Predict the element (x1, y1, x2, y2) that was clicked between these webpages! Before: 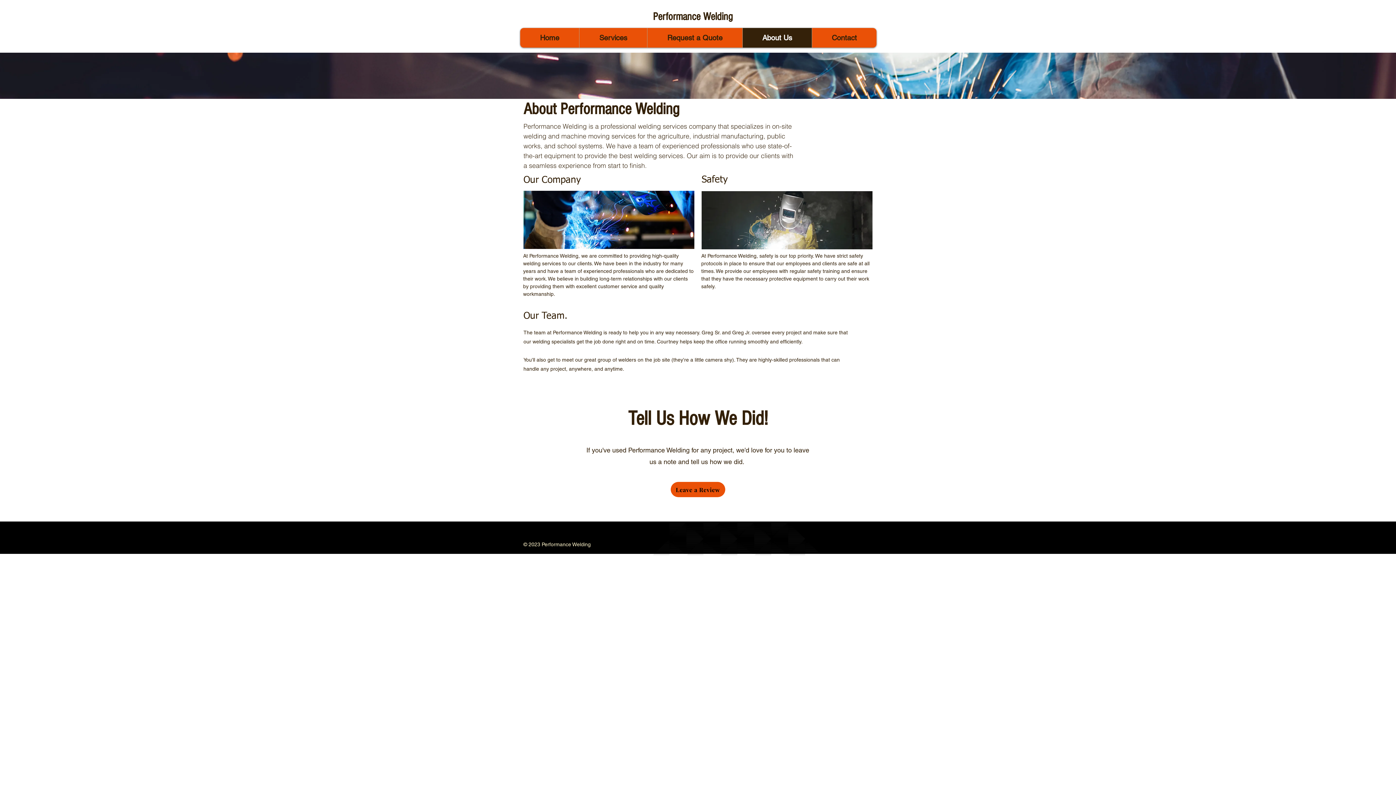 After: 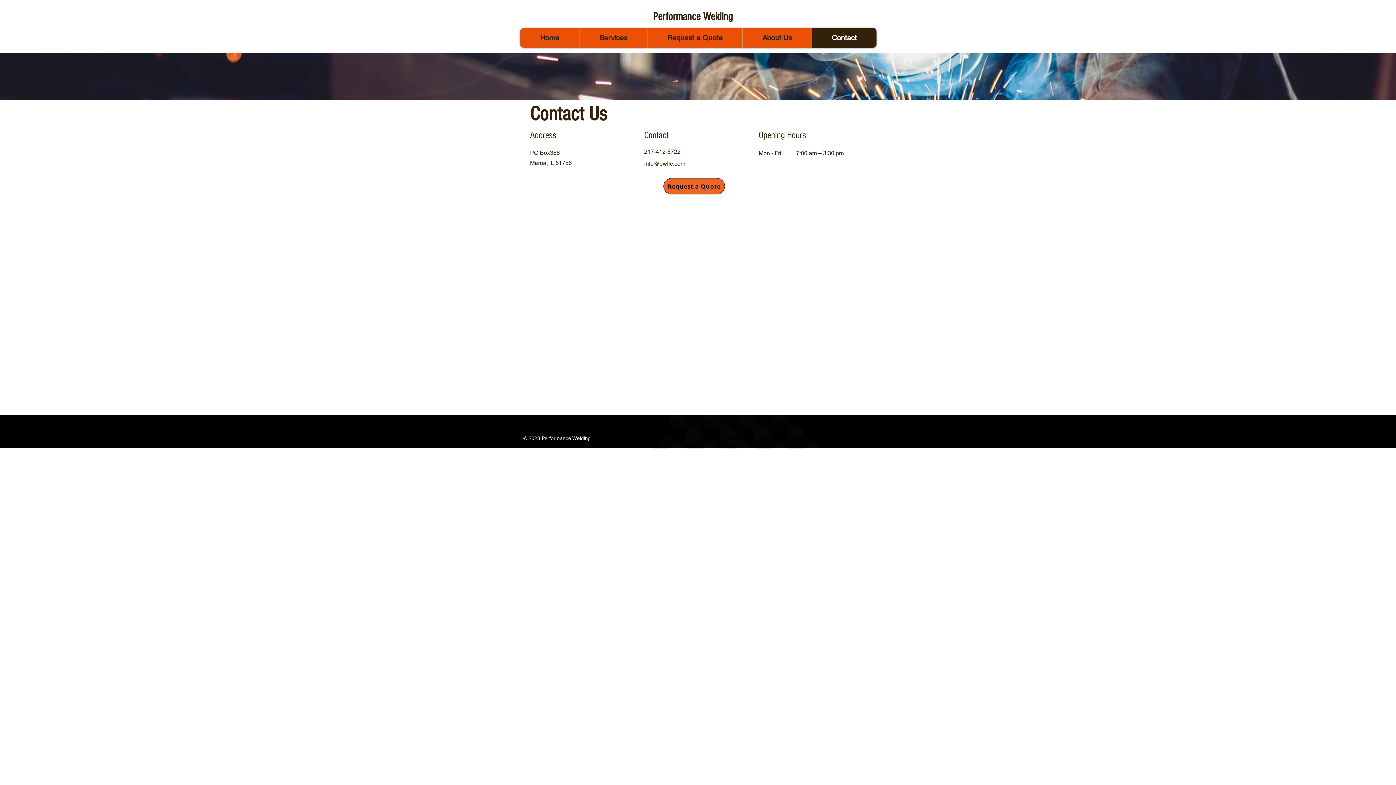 Action: label: Contact bbox: (812, 28, 876, 47)